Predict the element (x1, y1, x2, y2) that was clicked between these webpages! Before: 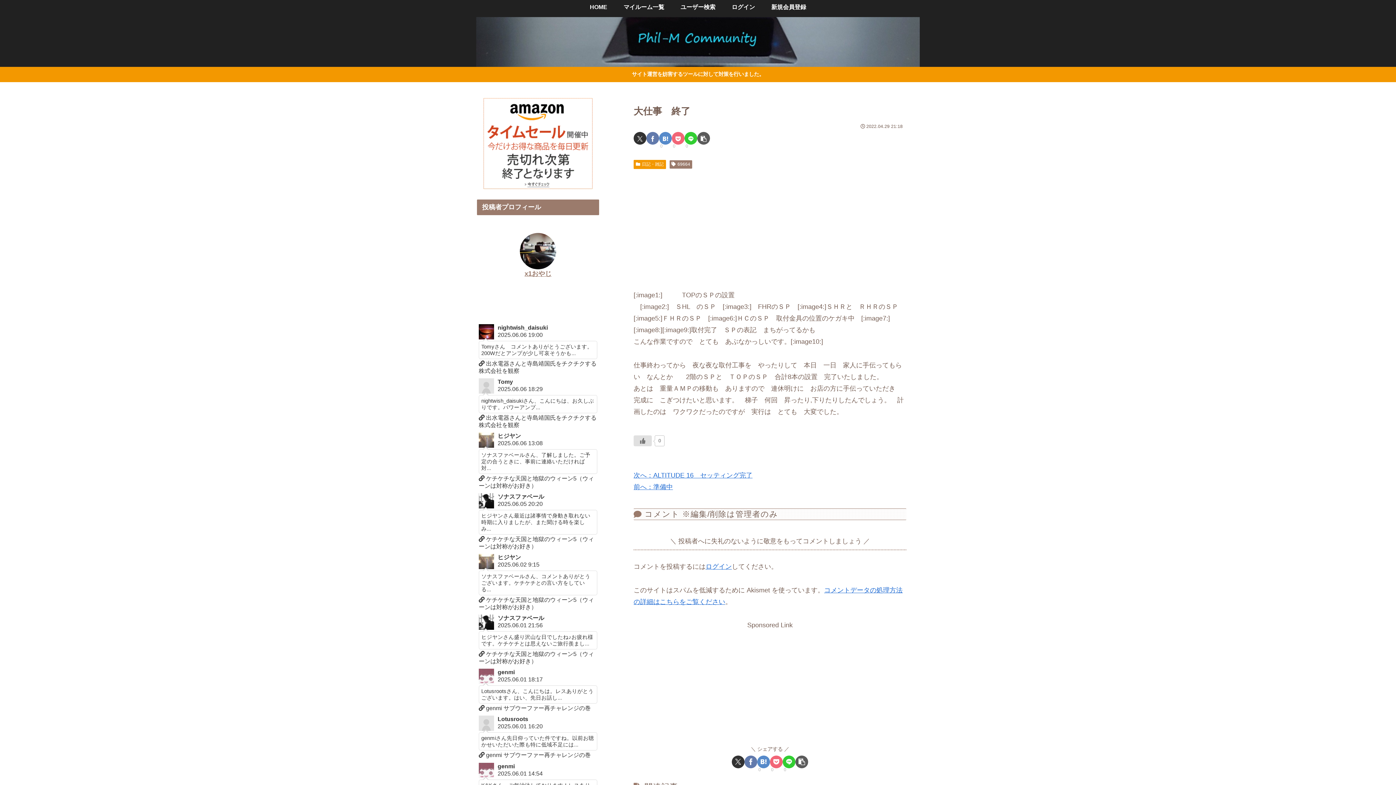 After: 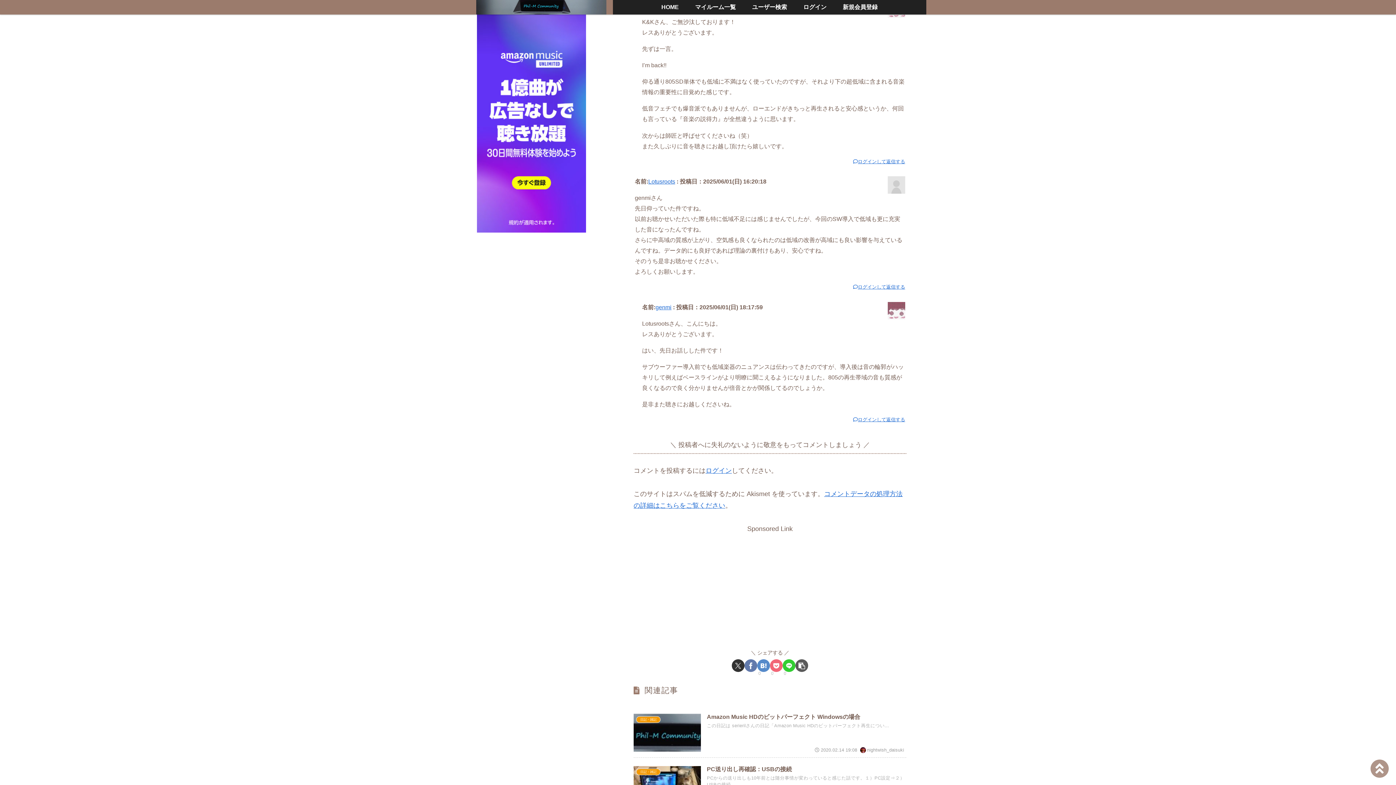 Action: bbox: (477, 761, 599, 808) label: genmi
2025.06.01 14:54
K&Kさん、ご無沙汰しております！レスありがとうございます。先ずは一言。...
 genmi サブウーファー再チャレンジの巻